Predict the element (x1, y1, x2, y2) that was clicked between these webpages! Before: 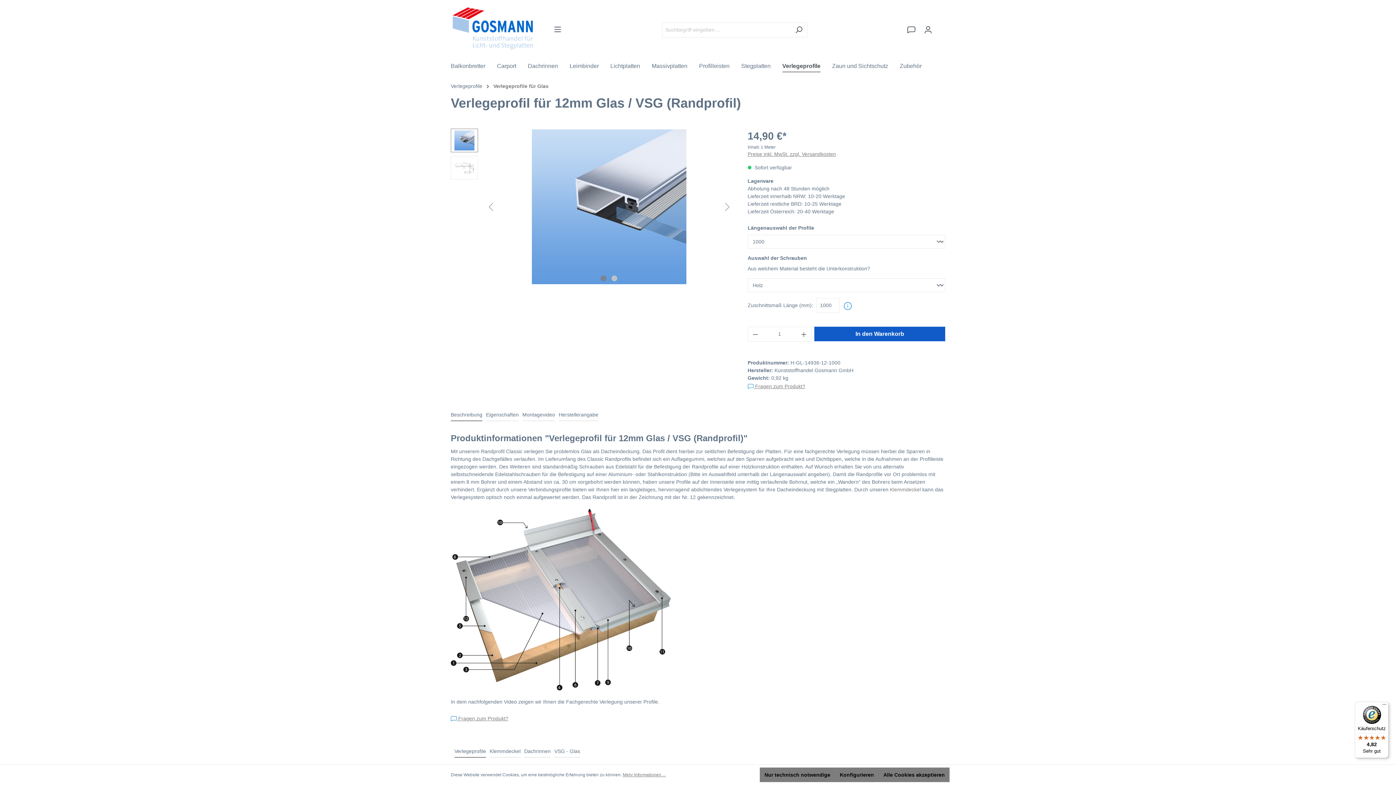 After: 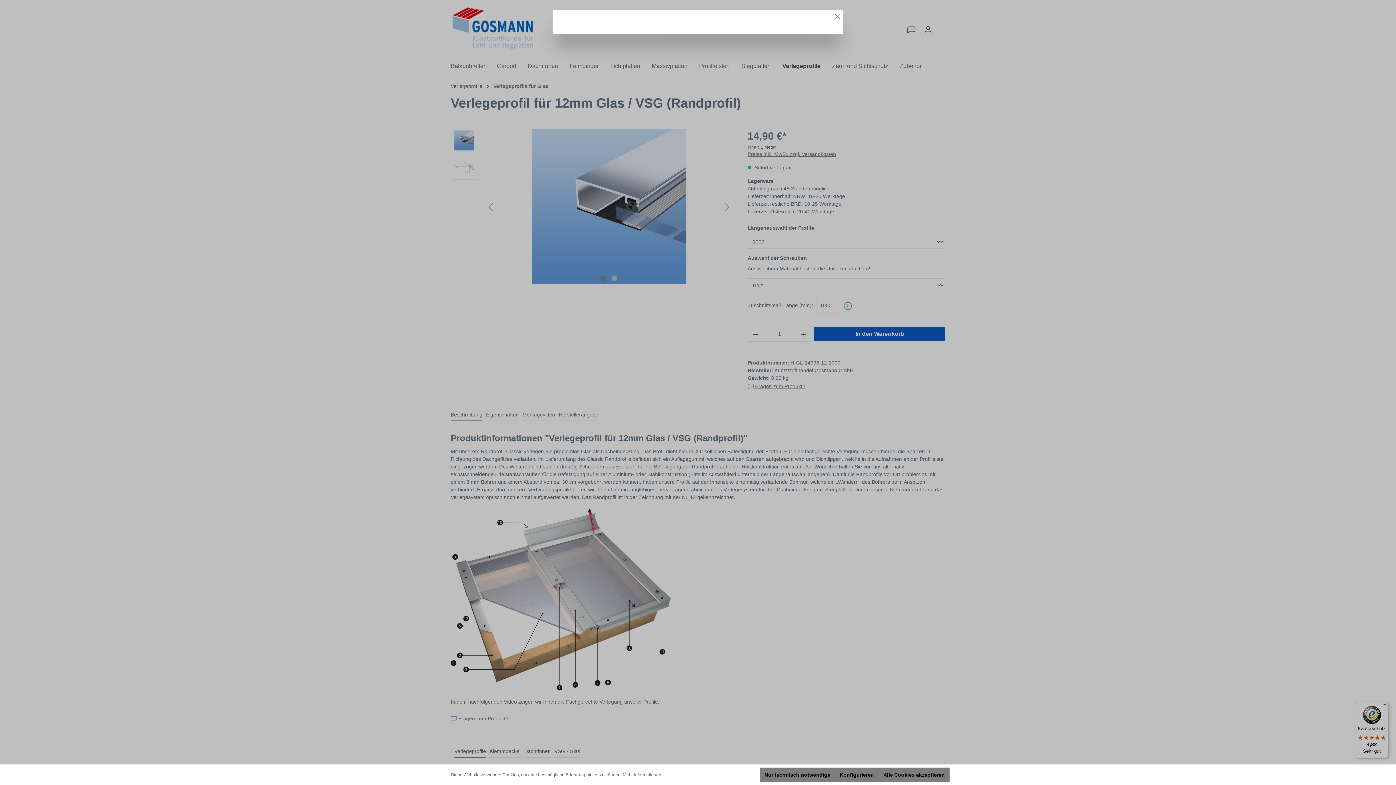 Action: bbox: (450, 716, 508, 721) label: Kontaktformular